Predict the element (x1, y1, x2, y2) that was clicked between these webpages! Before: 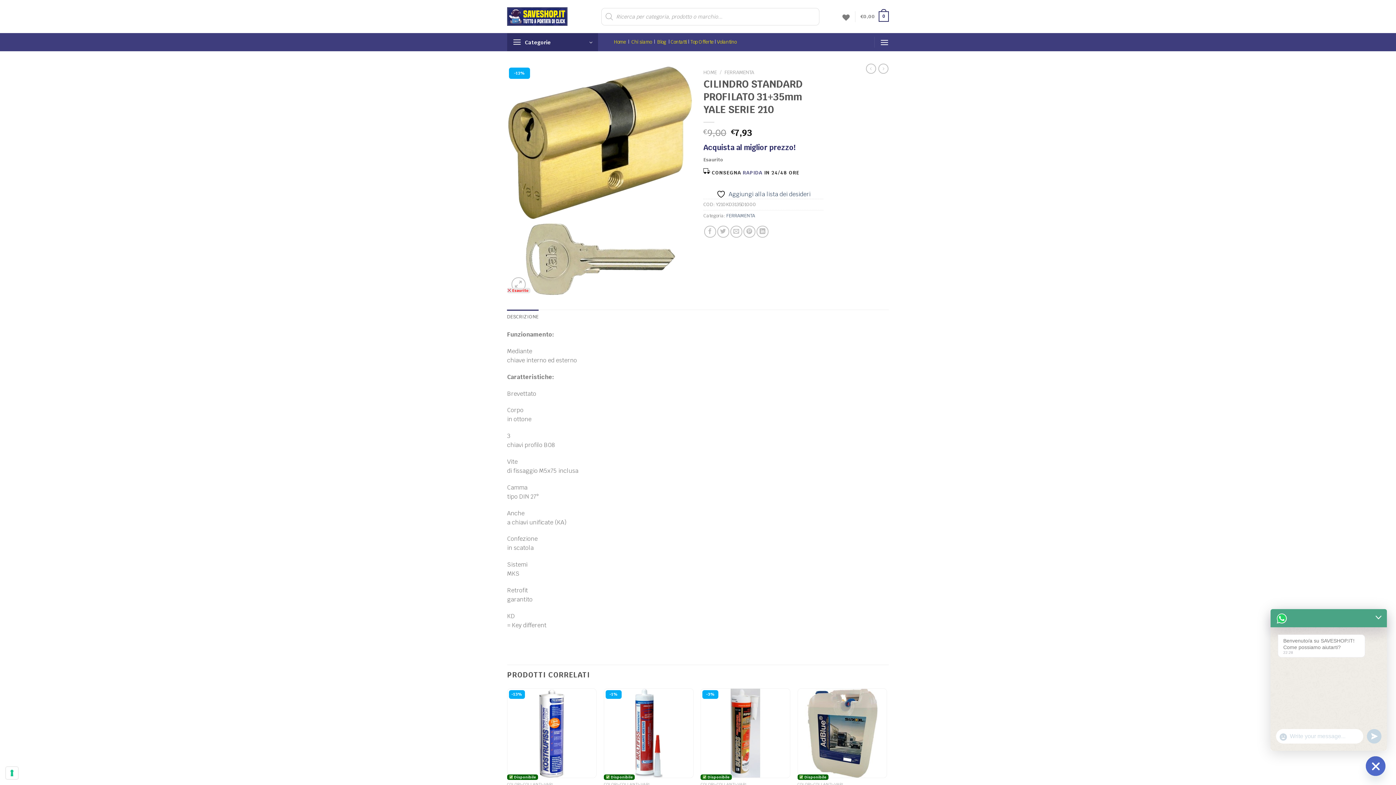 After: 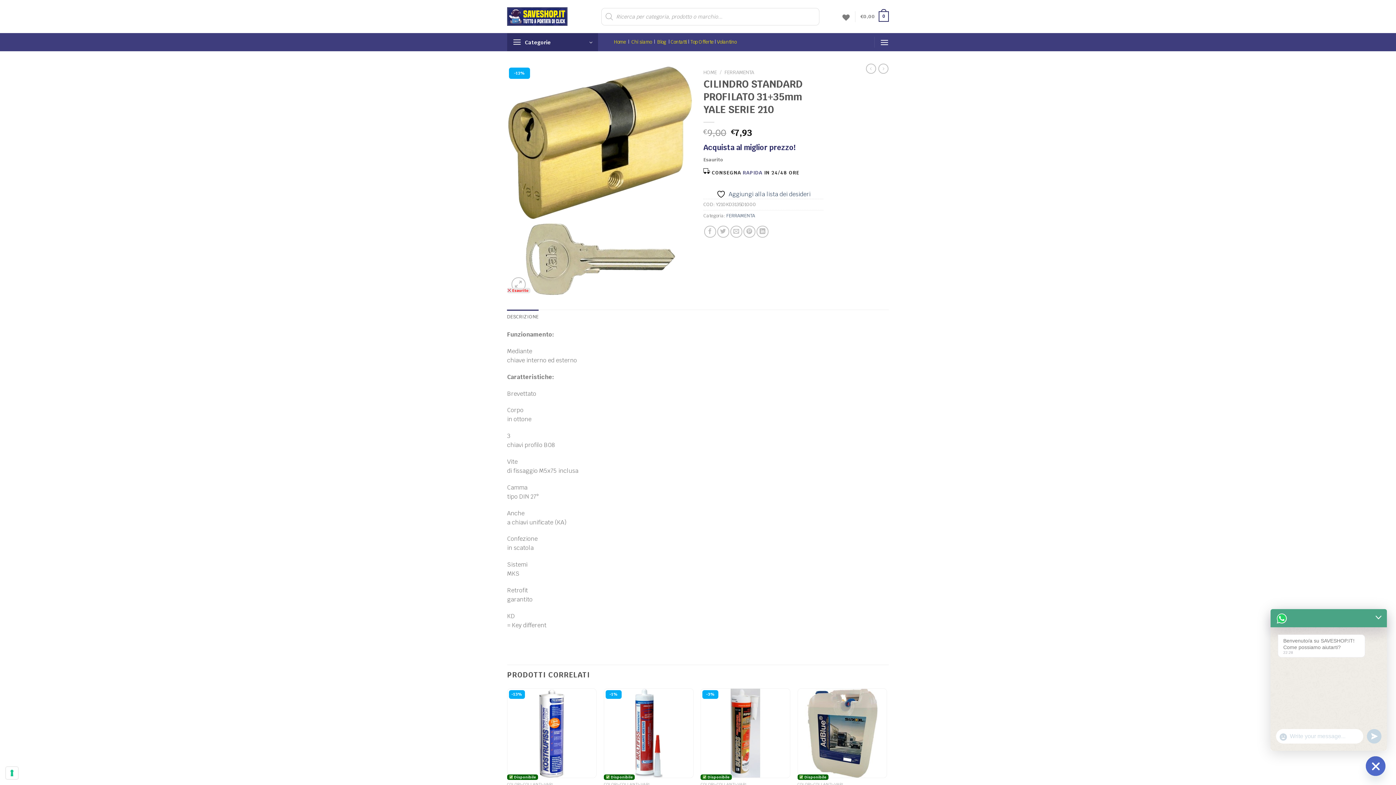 Action: bbox: (507, 309, 538, 324) label: DESCRIZIONE